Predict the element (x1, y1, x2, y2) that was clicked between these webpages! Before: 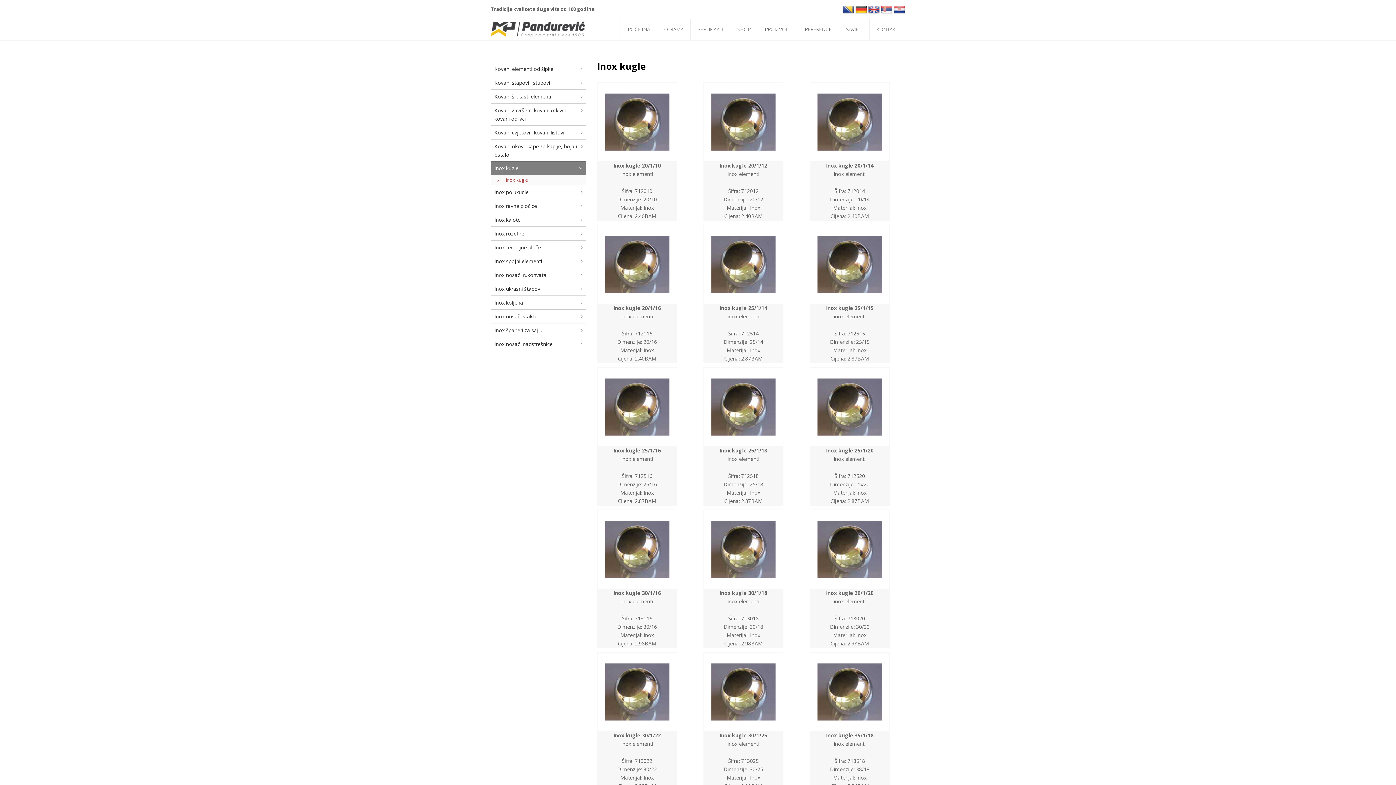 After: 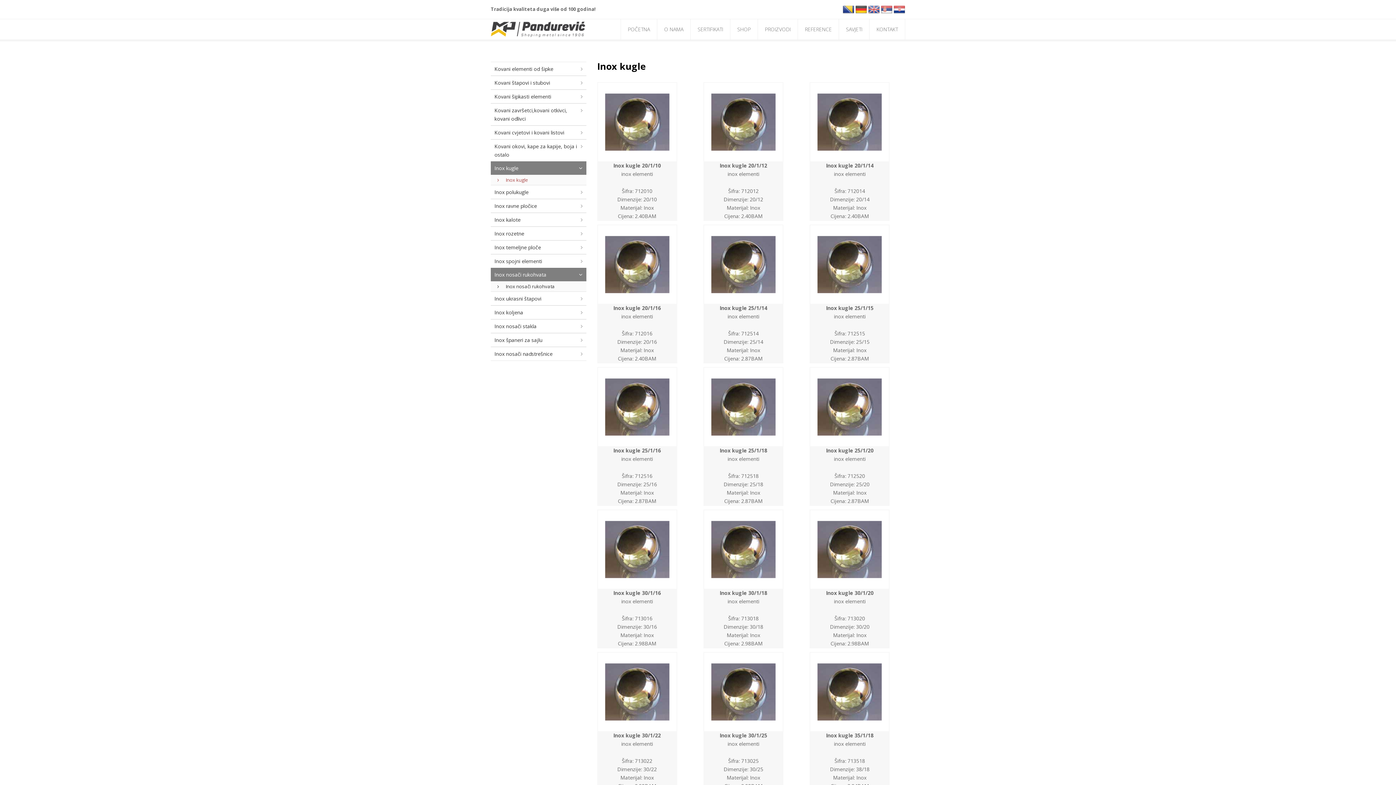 Action: label: Inox nosači rukohvata bbox: (490, 268, 586, 281)